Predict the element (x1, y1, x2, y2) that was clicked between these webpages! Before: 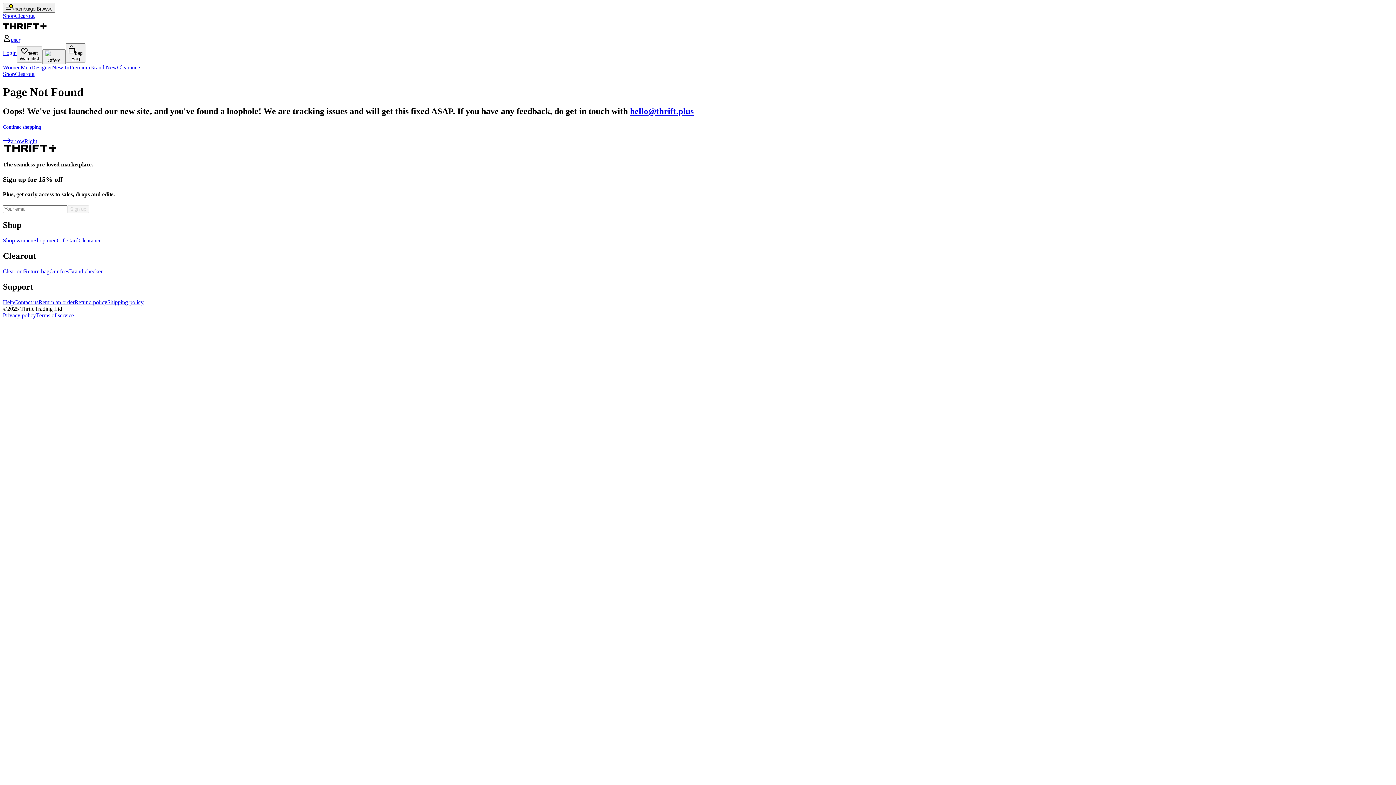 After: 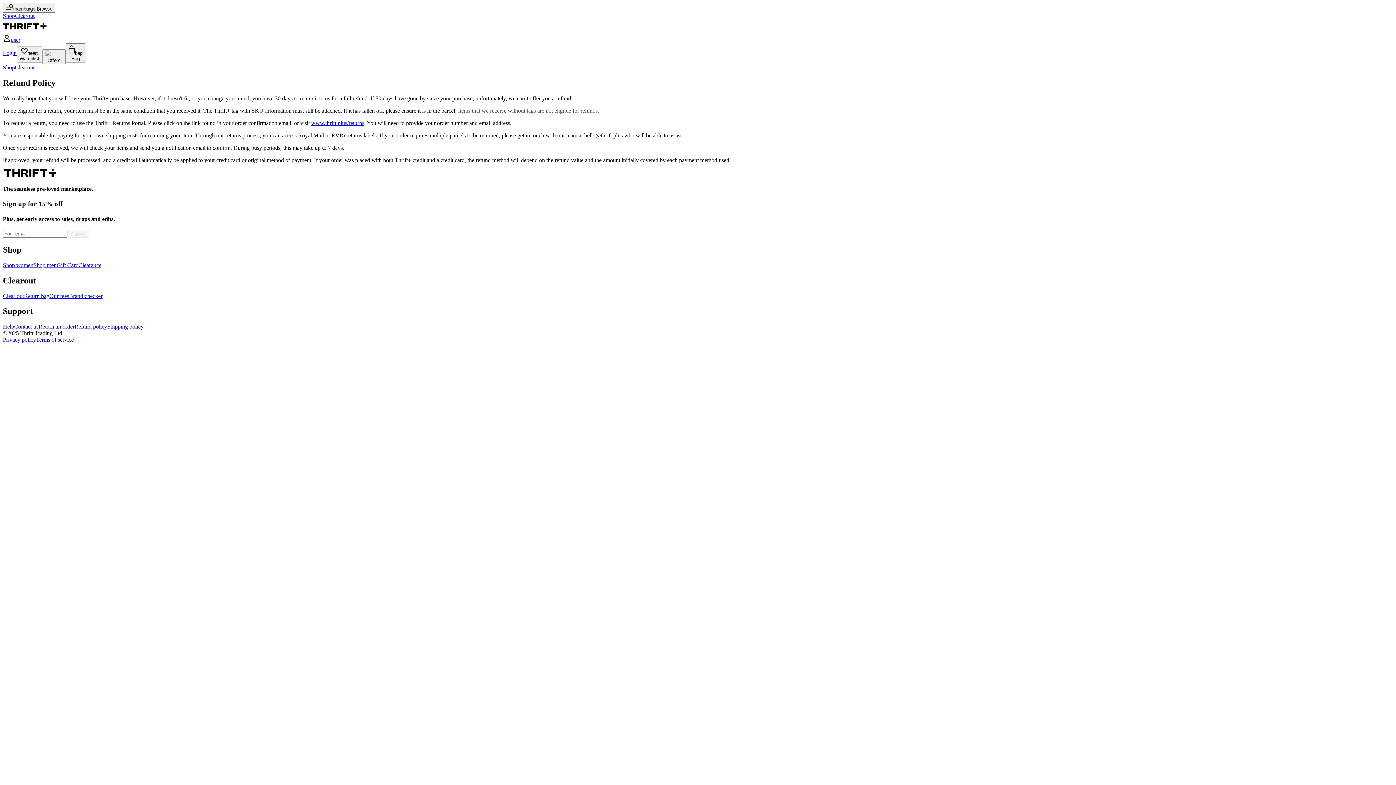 Action: bbox: (74, 299, 107, 305) label: Refund policy